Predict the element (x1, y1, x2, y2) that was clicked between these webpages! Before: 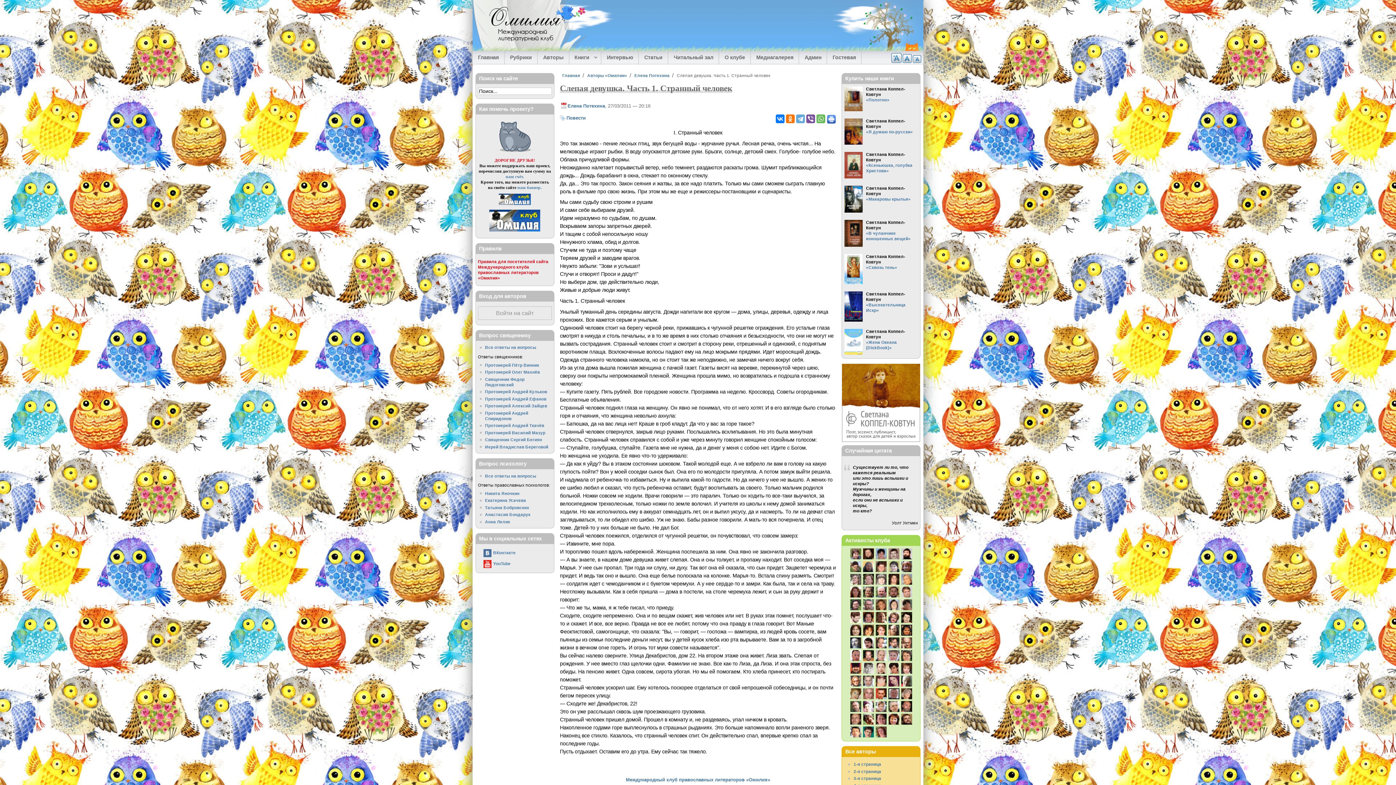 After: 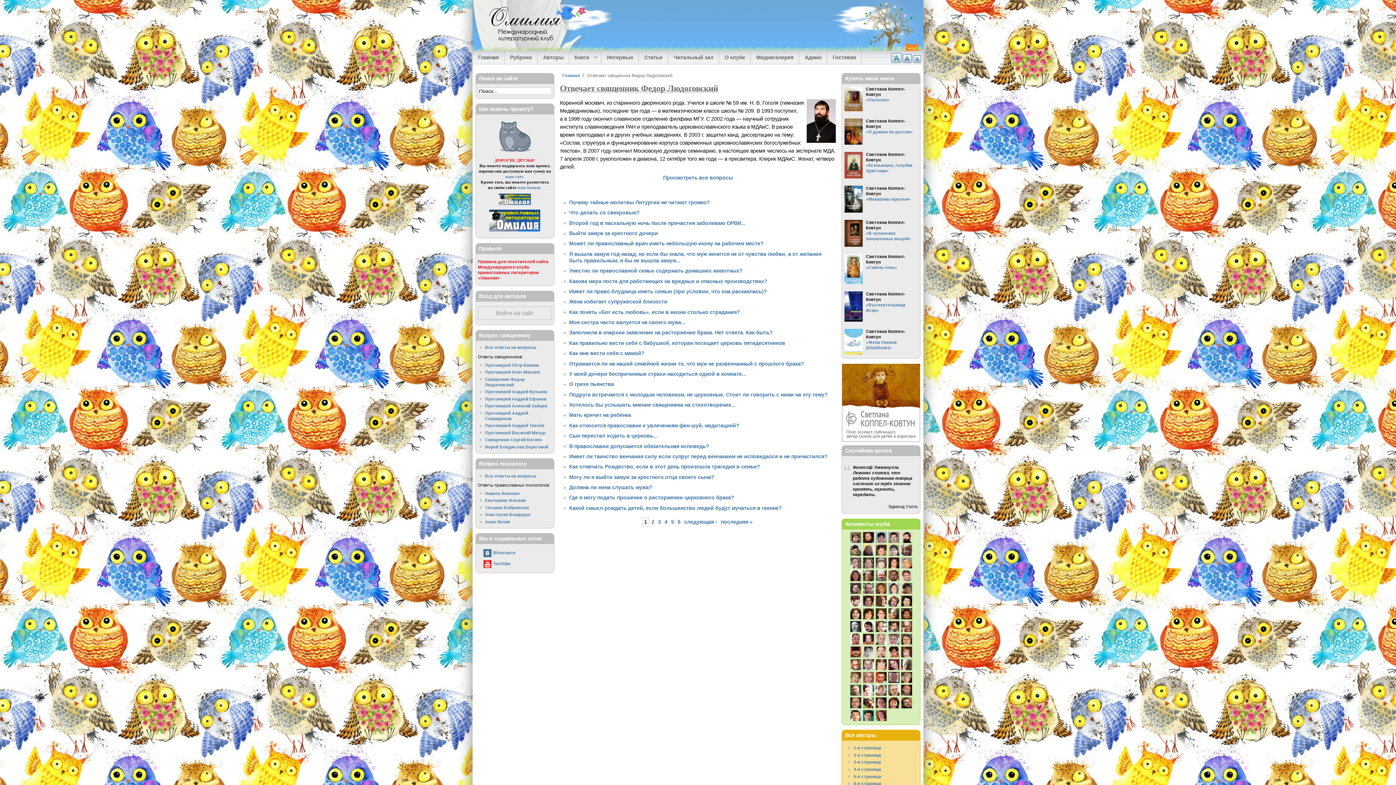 Action: bbox: (485, 376, 551, 387) label: Священник Федор Людоговский